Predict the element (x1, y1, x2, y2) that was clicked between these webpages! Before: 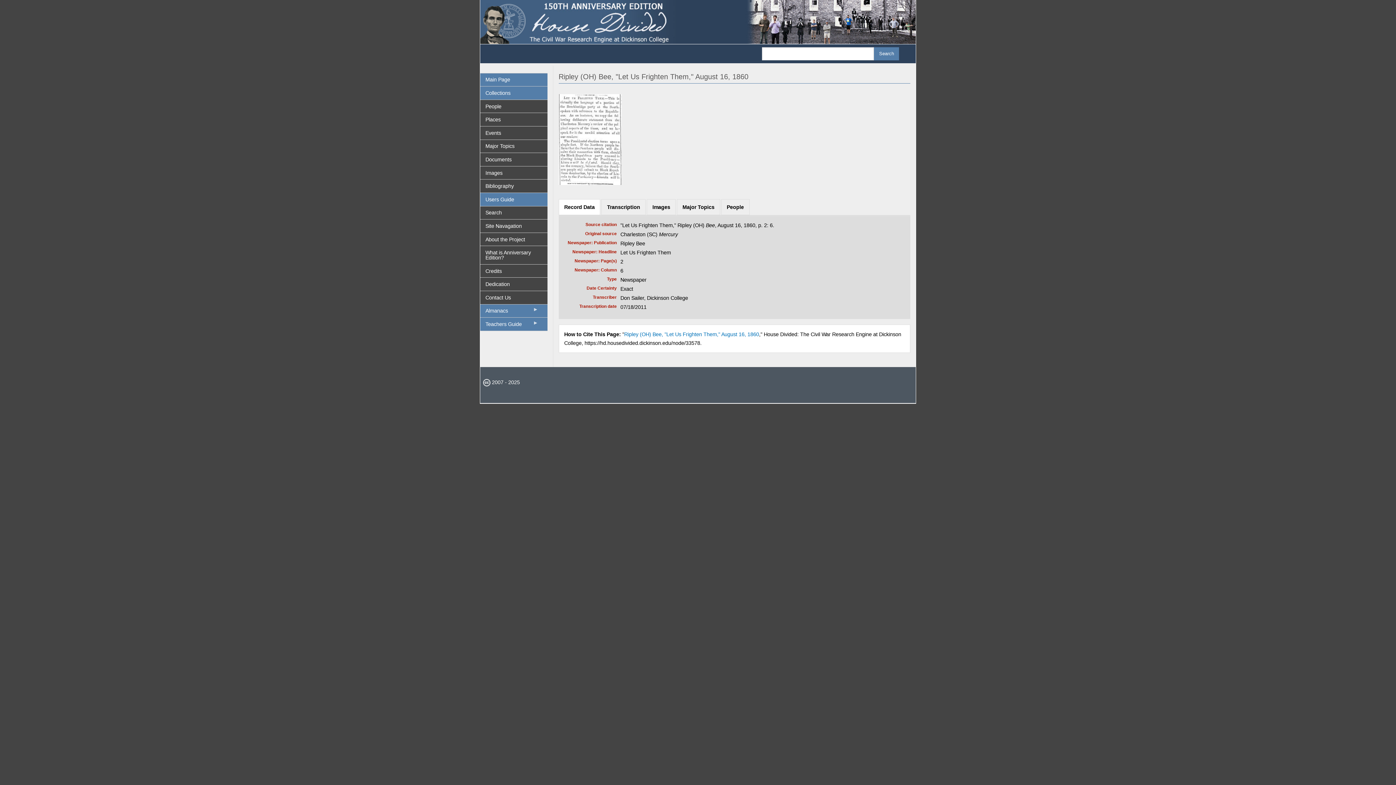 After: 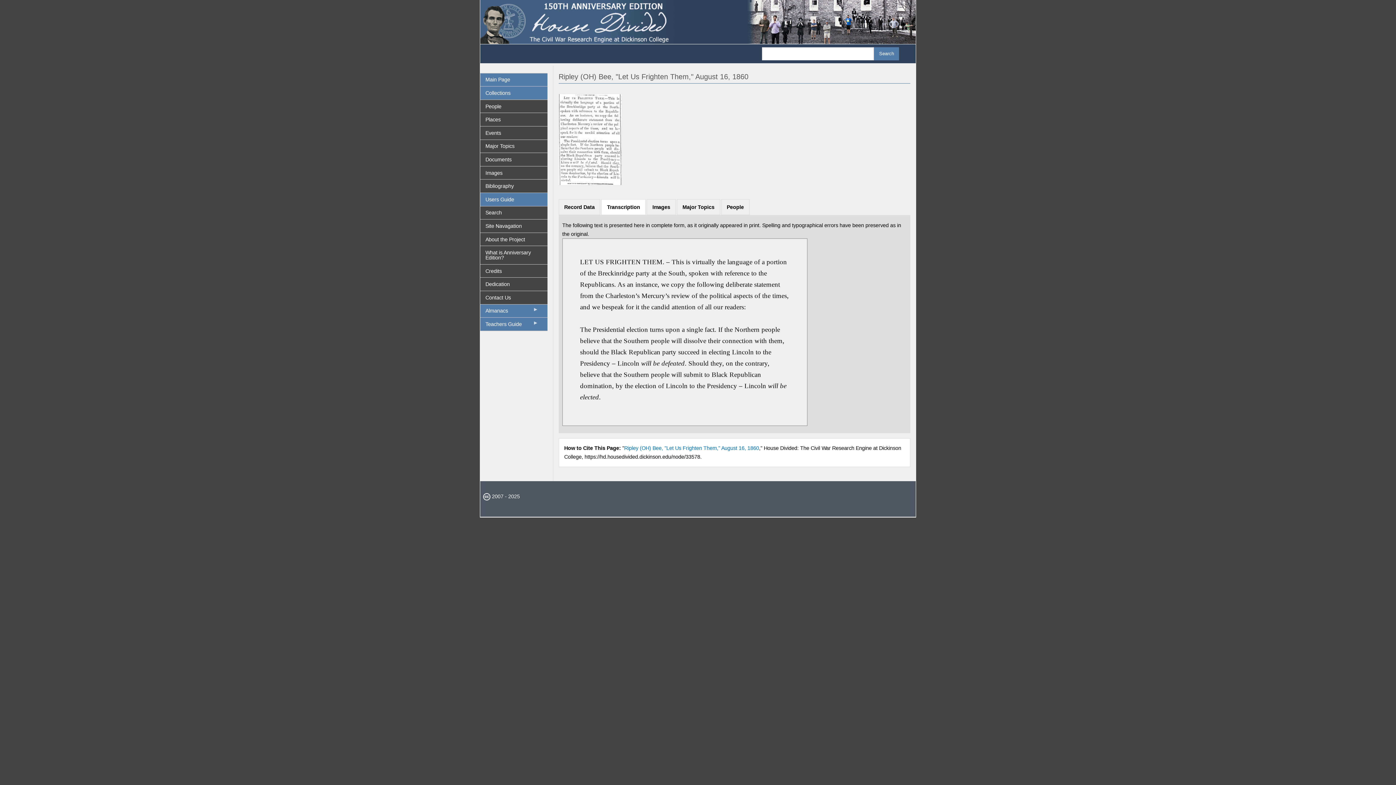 Action: label: Transcription bbox: (601, 199, 645, 214)